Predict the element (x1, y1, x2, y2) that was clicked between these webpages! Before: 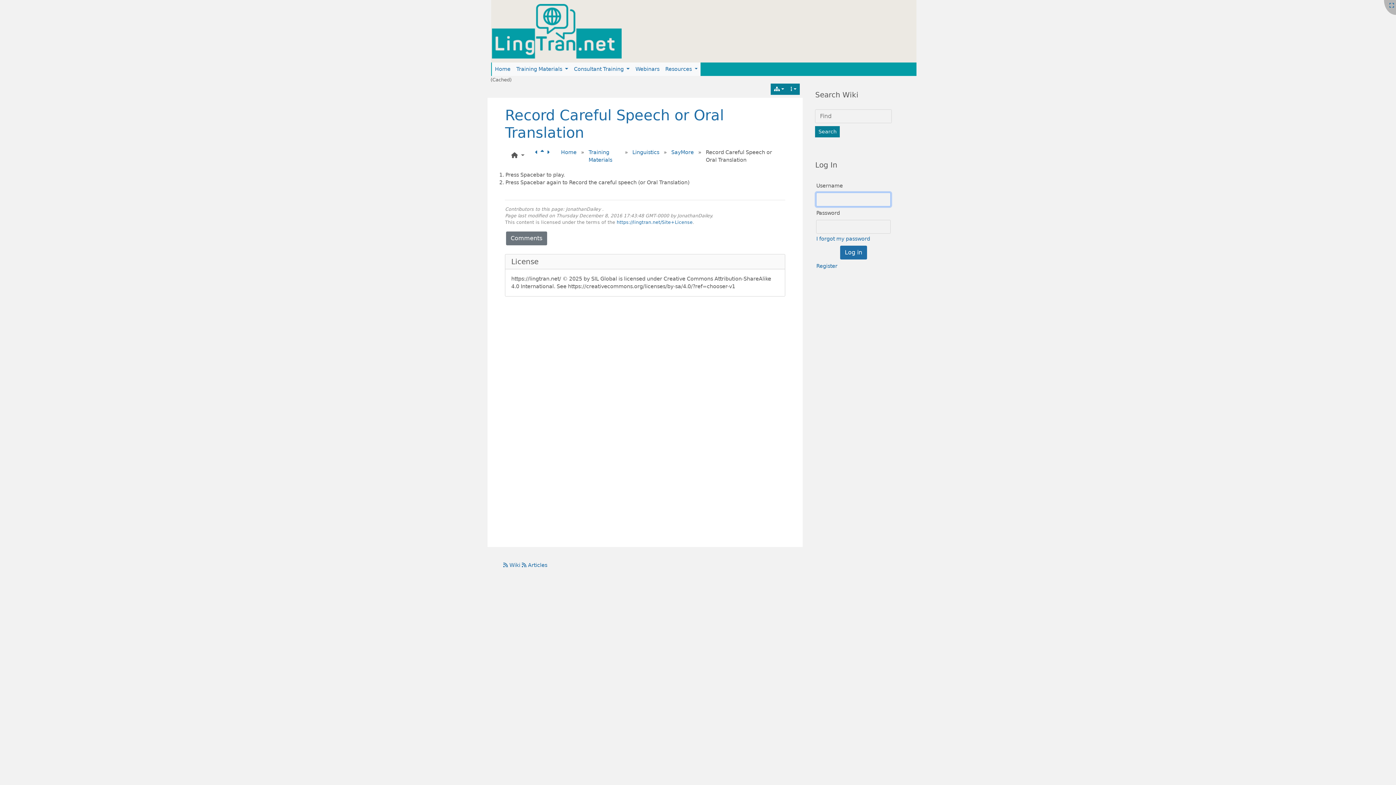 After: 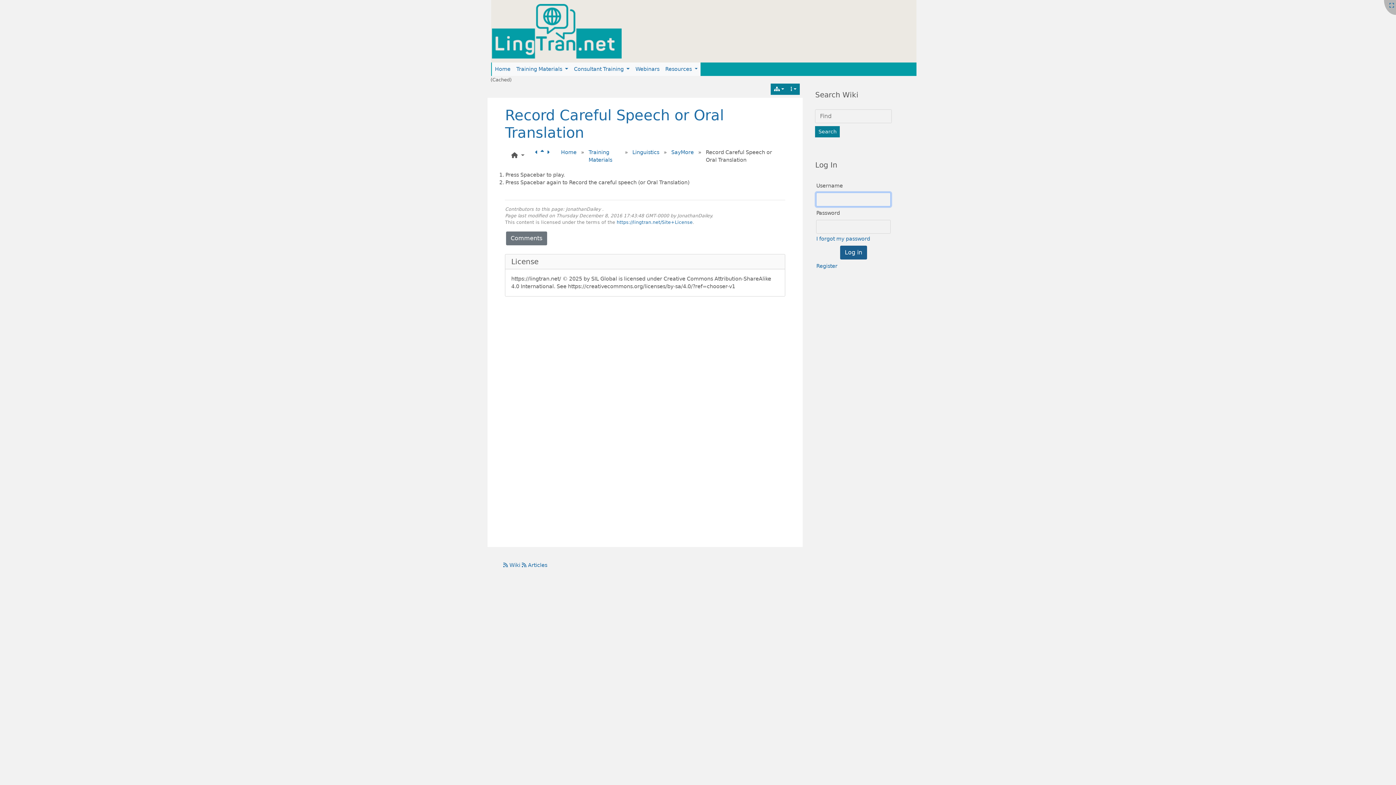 Action: bbox: (840, 245, 867, 259) label: Log in